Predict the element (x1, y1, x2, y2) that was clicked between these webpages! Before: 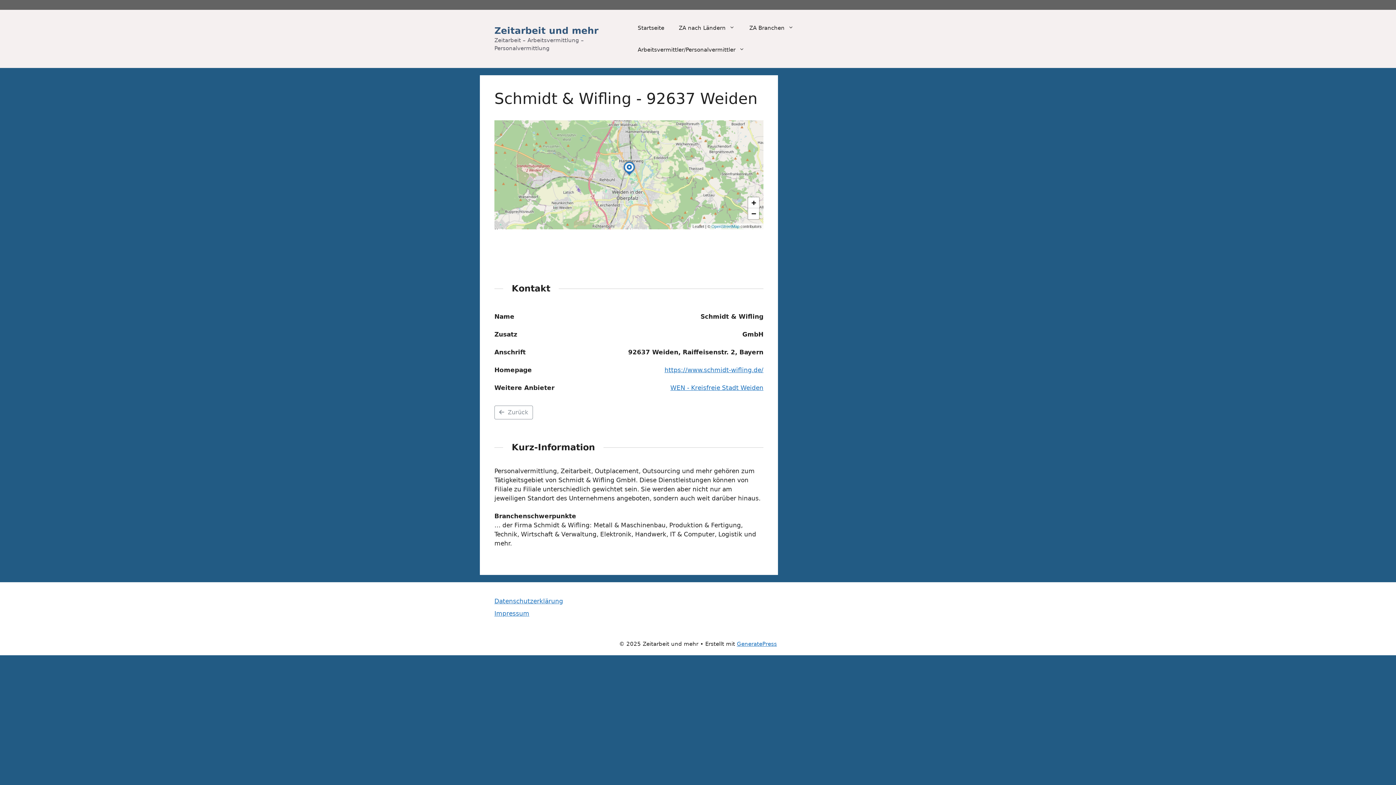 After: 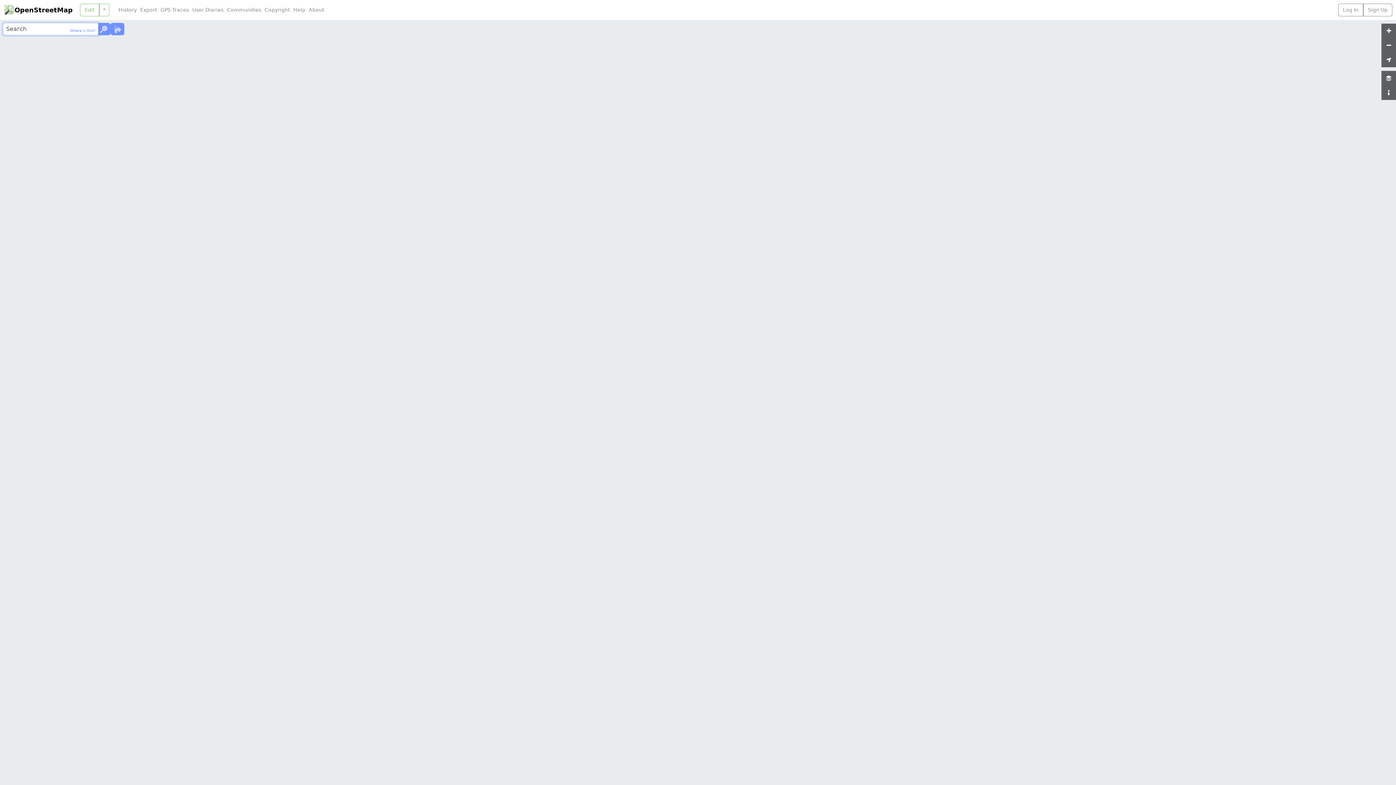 Action: label: OpenStreetMap bbox: (711, 224, 739, 228)